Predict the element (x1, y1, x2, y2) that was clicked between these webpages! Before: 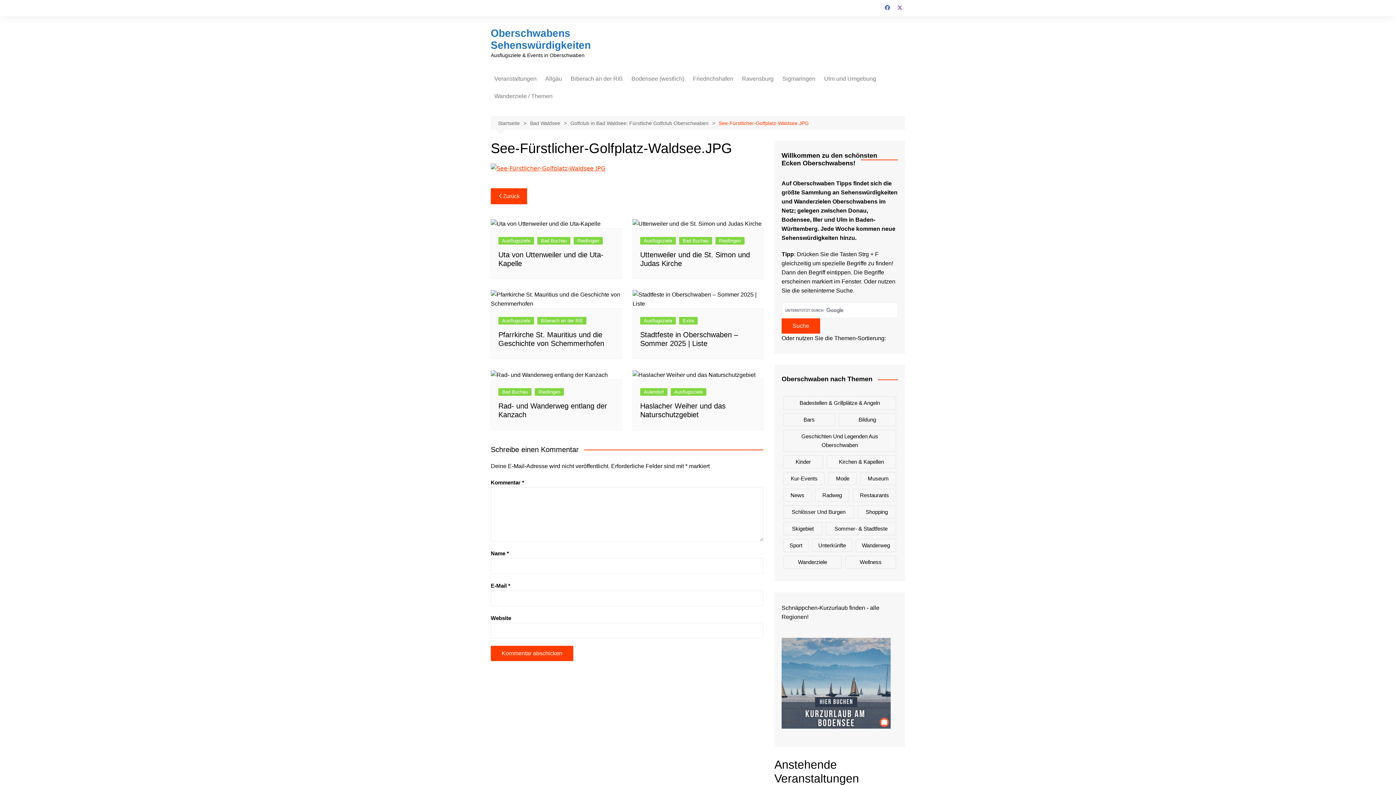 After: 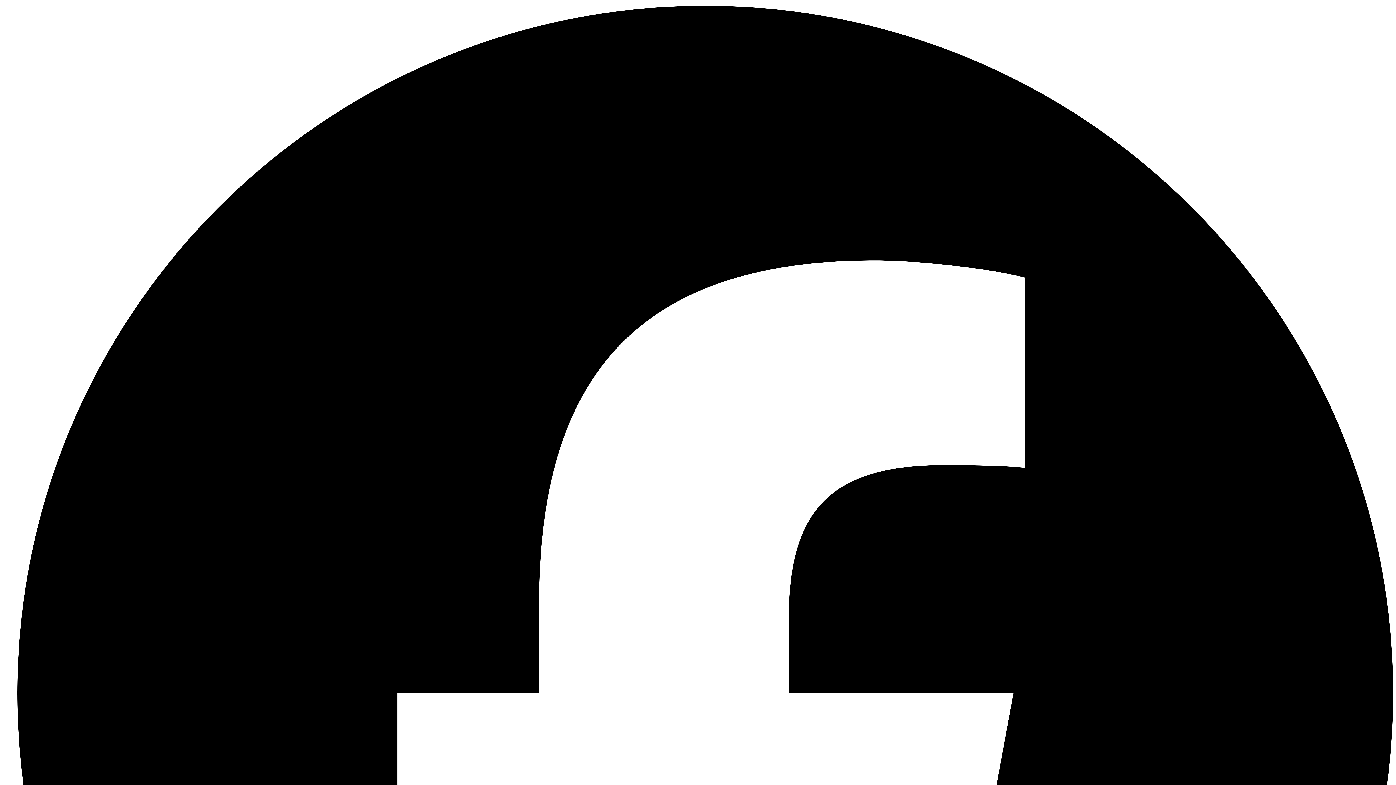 Action: label: Mode (3 Einträge) bbox: (828, 472, 856, 485)